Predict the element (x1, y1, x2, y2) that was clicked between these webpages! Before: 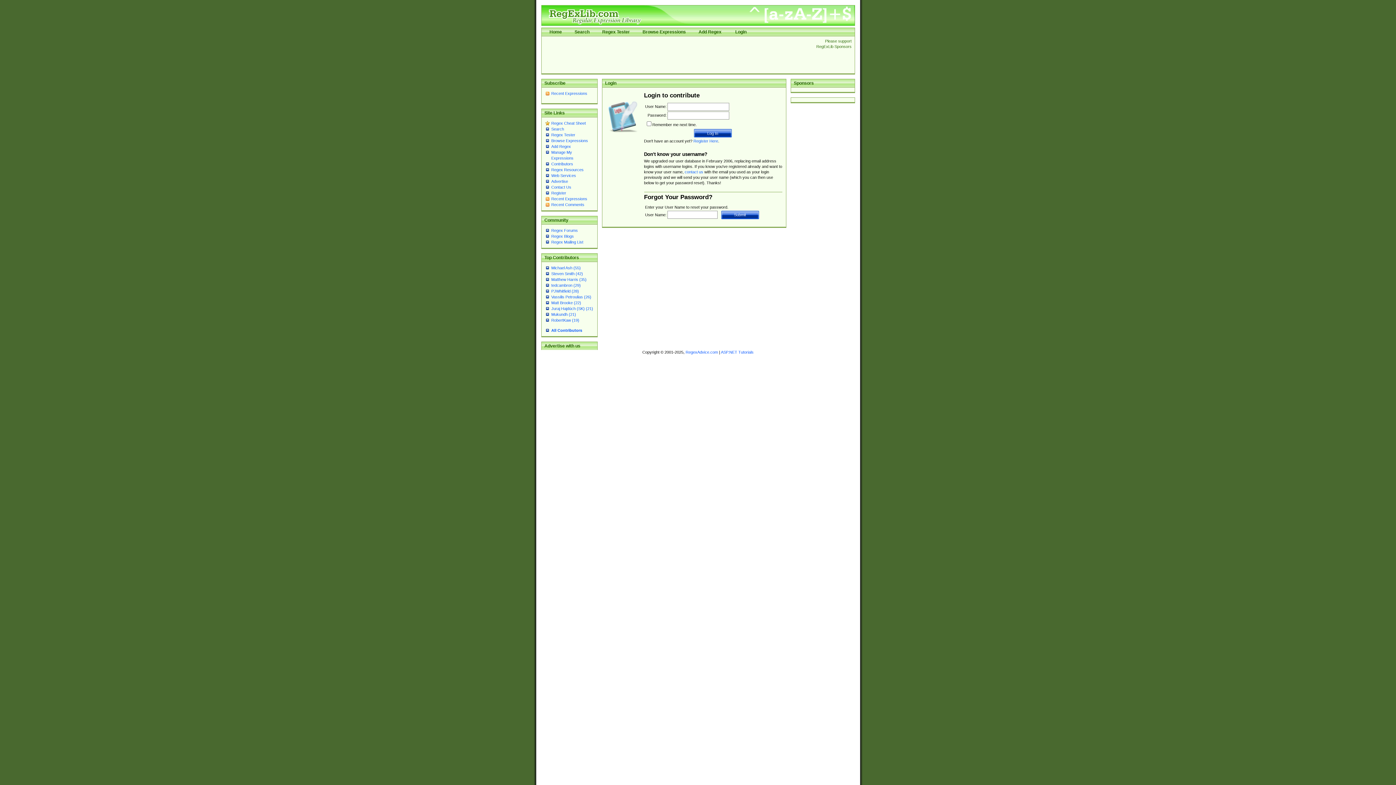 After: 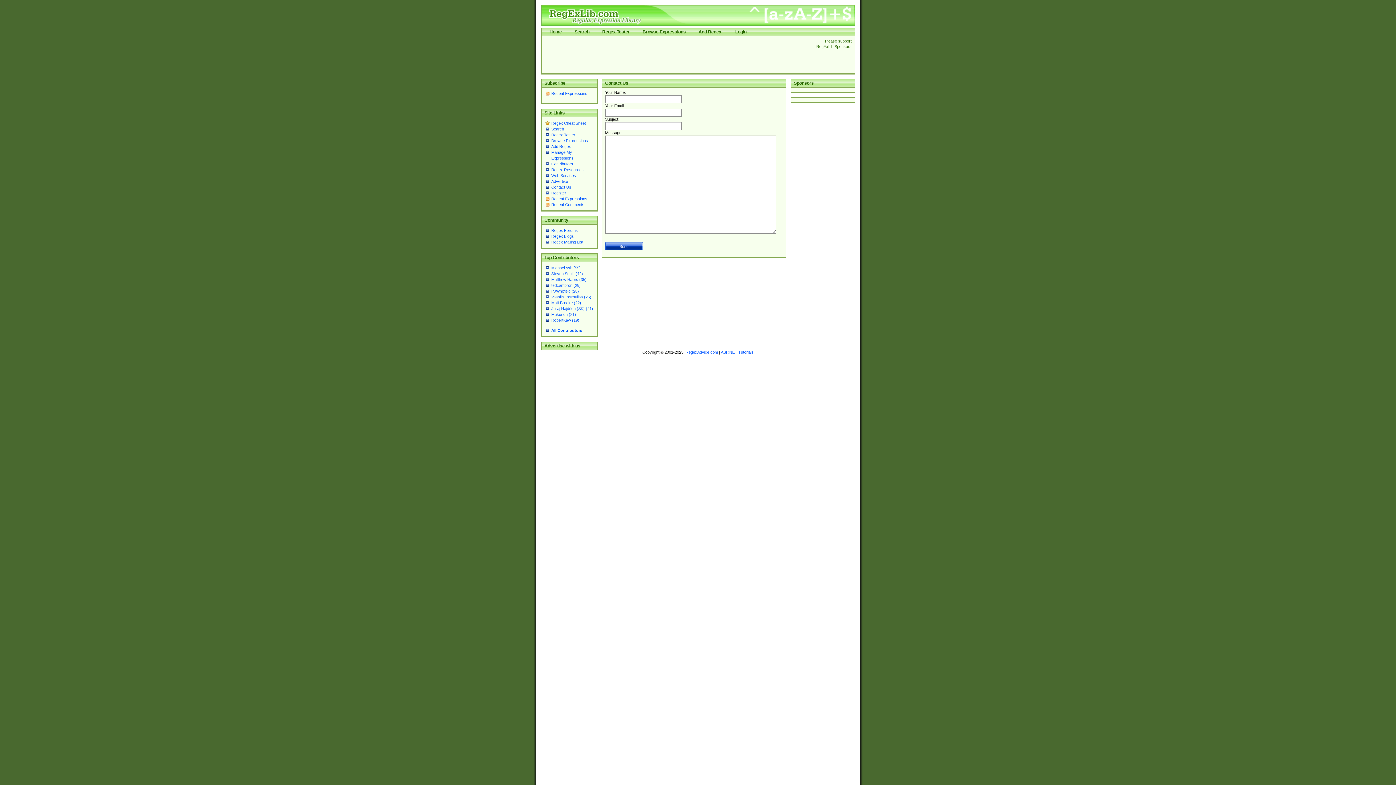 Action: label: contact us bbox: (684, 169, 703, 174)